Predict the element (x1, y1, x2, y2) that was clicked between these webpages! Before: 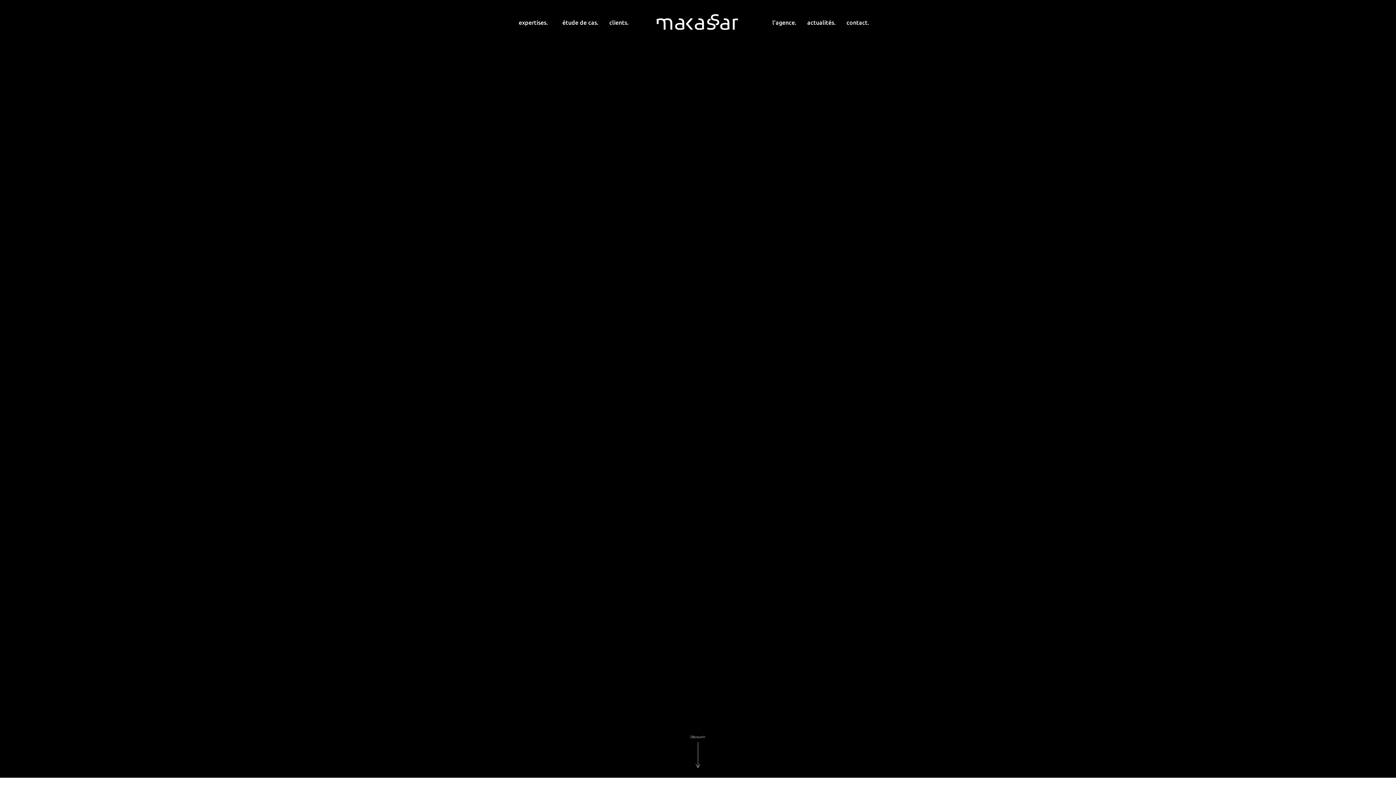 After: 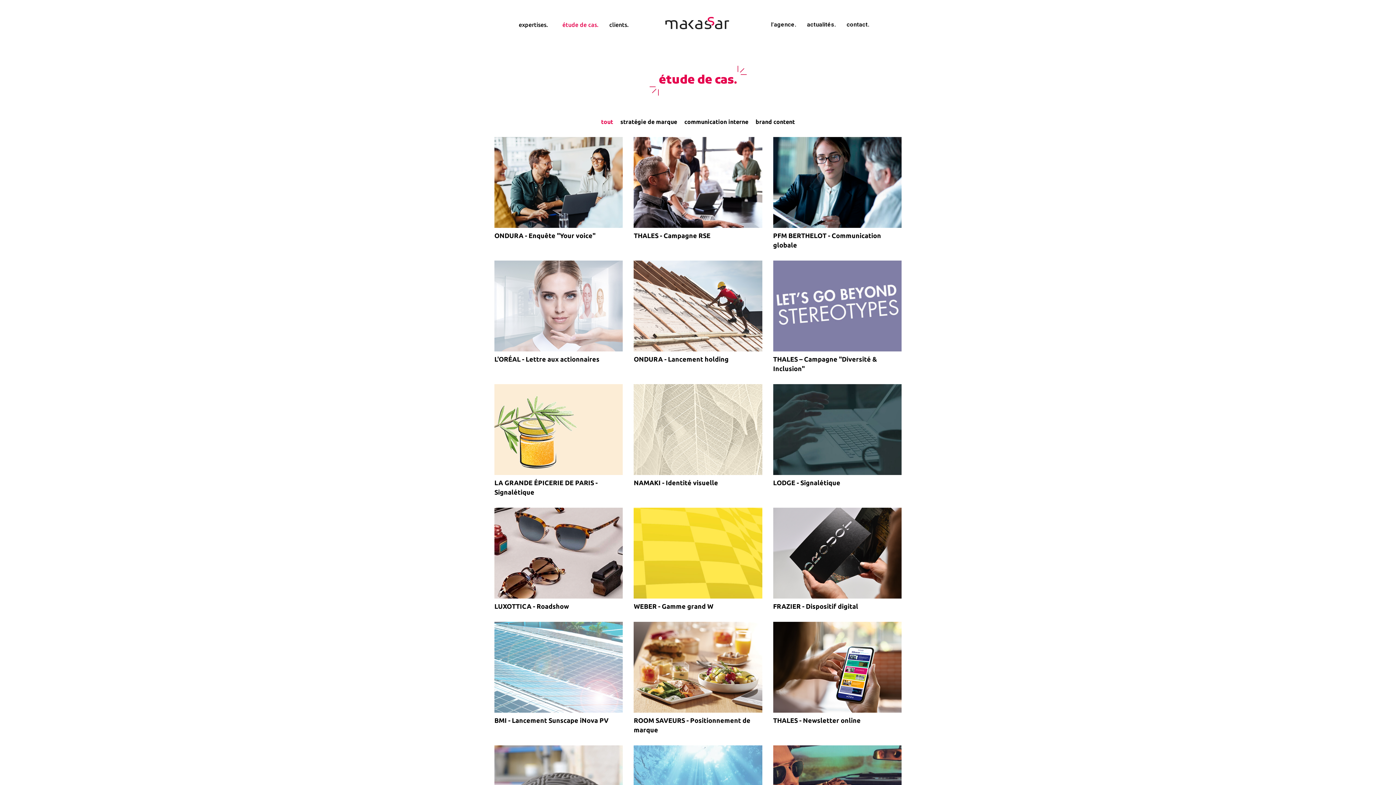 Action: label: étude de cas. bbox: (557, 14, 604, 30)